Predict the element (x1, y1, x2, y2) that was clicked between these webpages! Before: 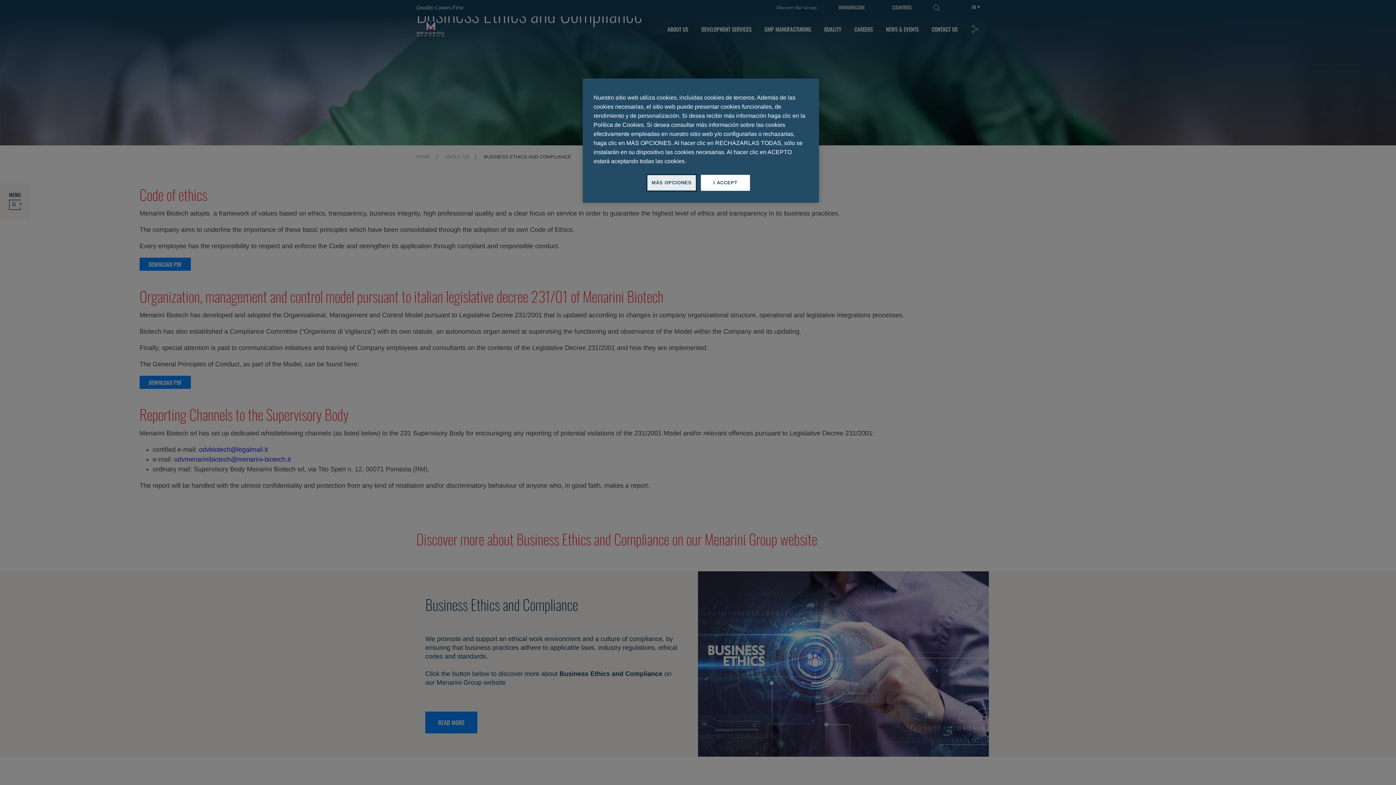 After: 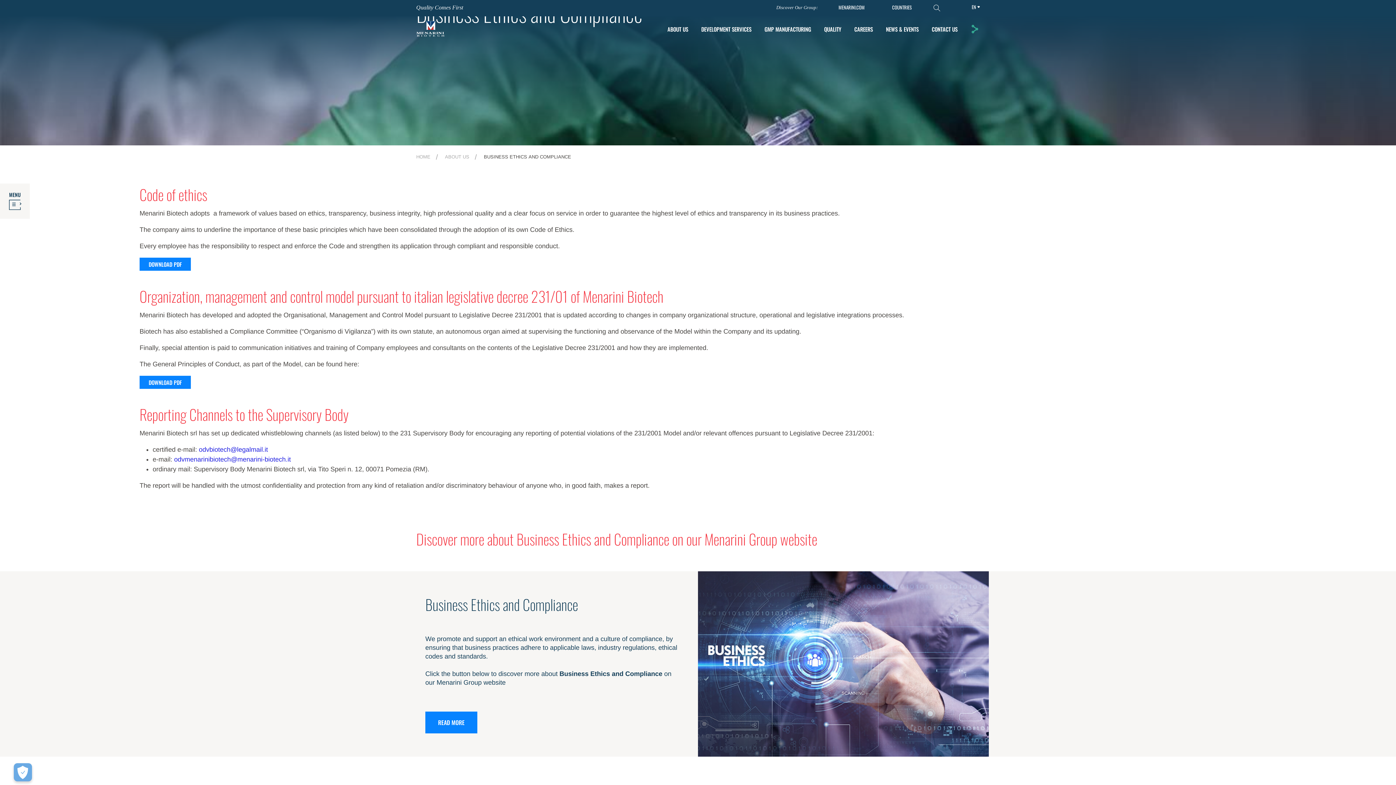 Action: label: I ACCEPT bbox: (701, 174, 750, 190)